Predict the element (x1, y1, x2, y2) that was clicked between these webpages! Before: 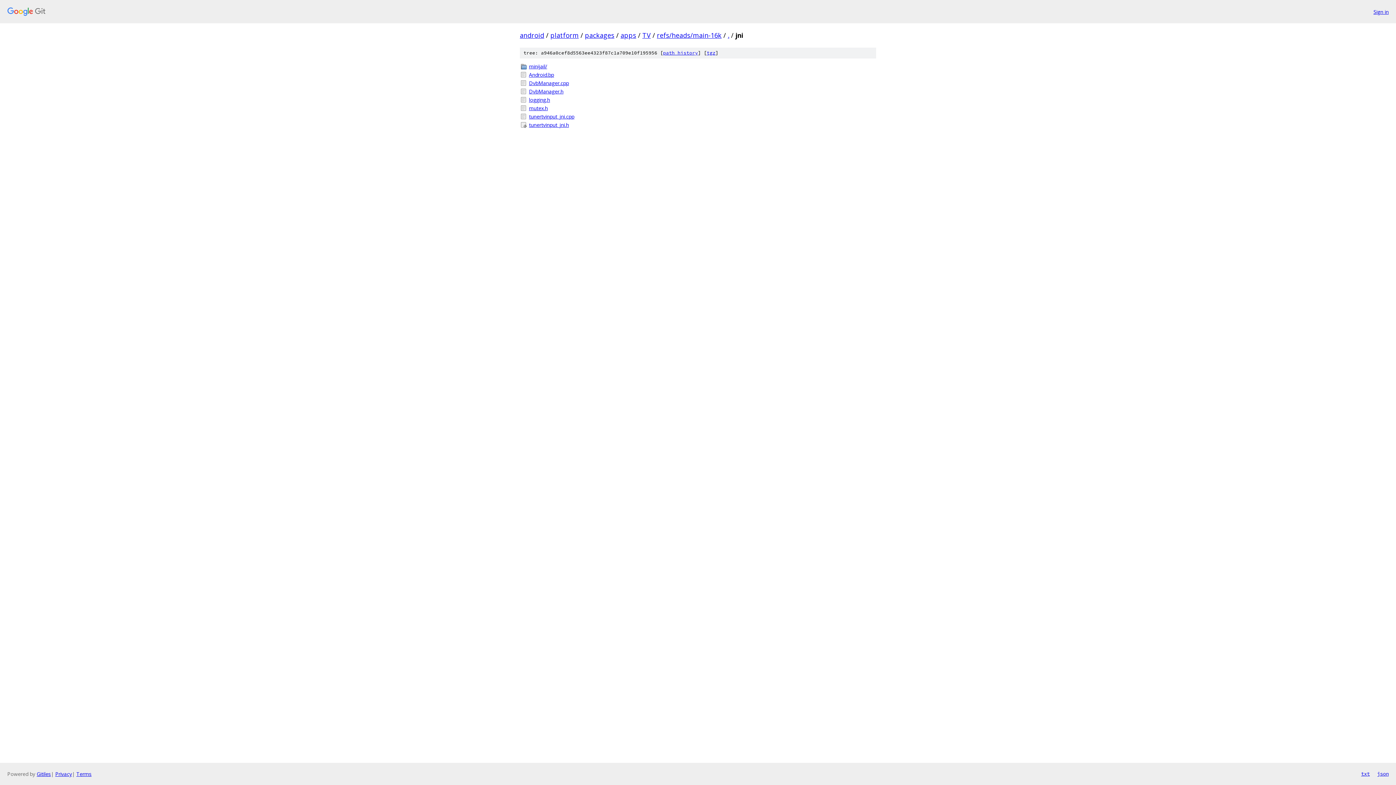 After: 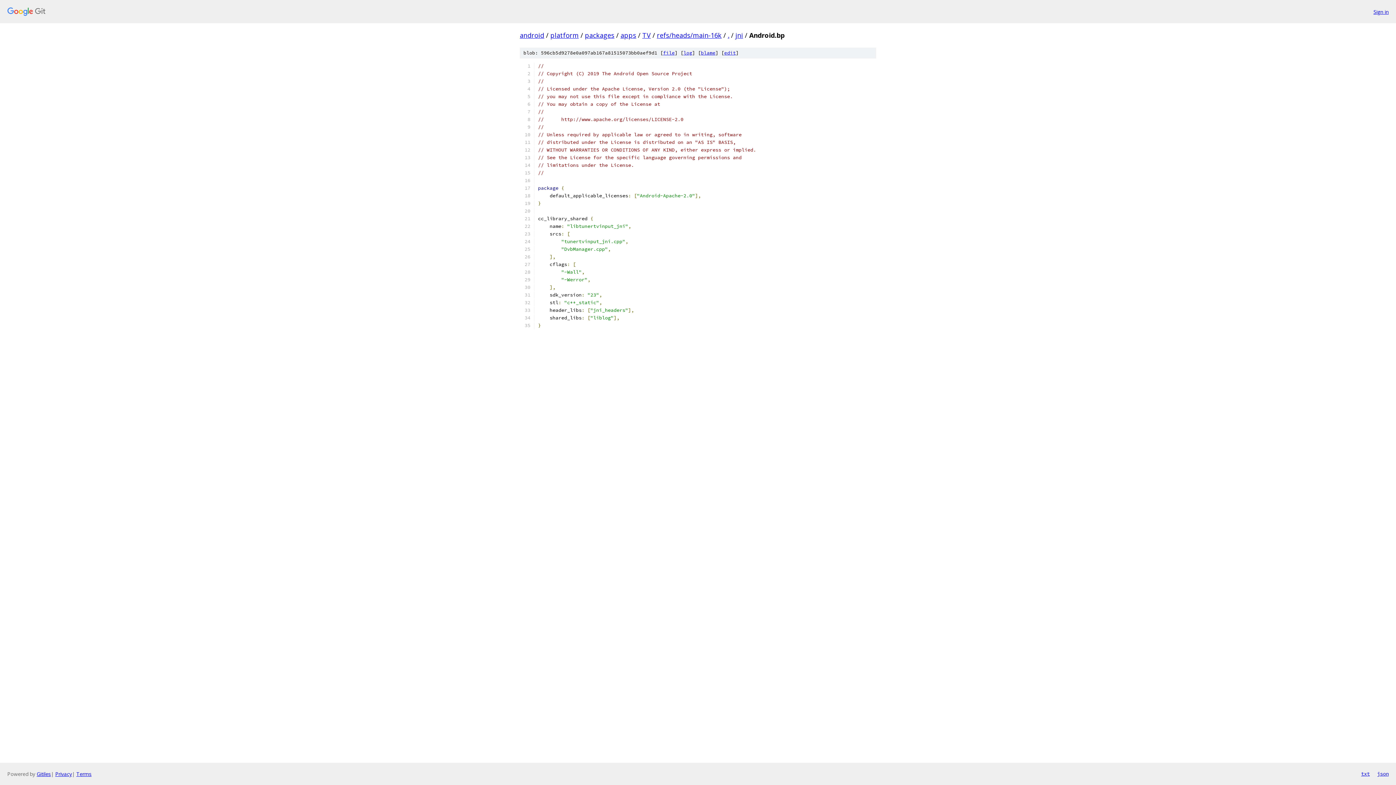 Action: bbox: (529, 70, 876, 78) label: Android.bp